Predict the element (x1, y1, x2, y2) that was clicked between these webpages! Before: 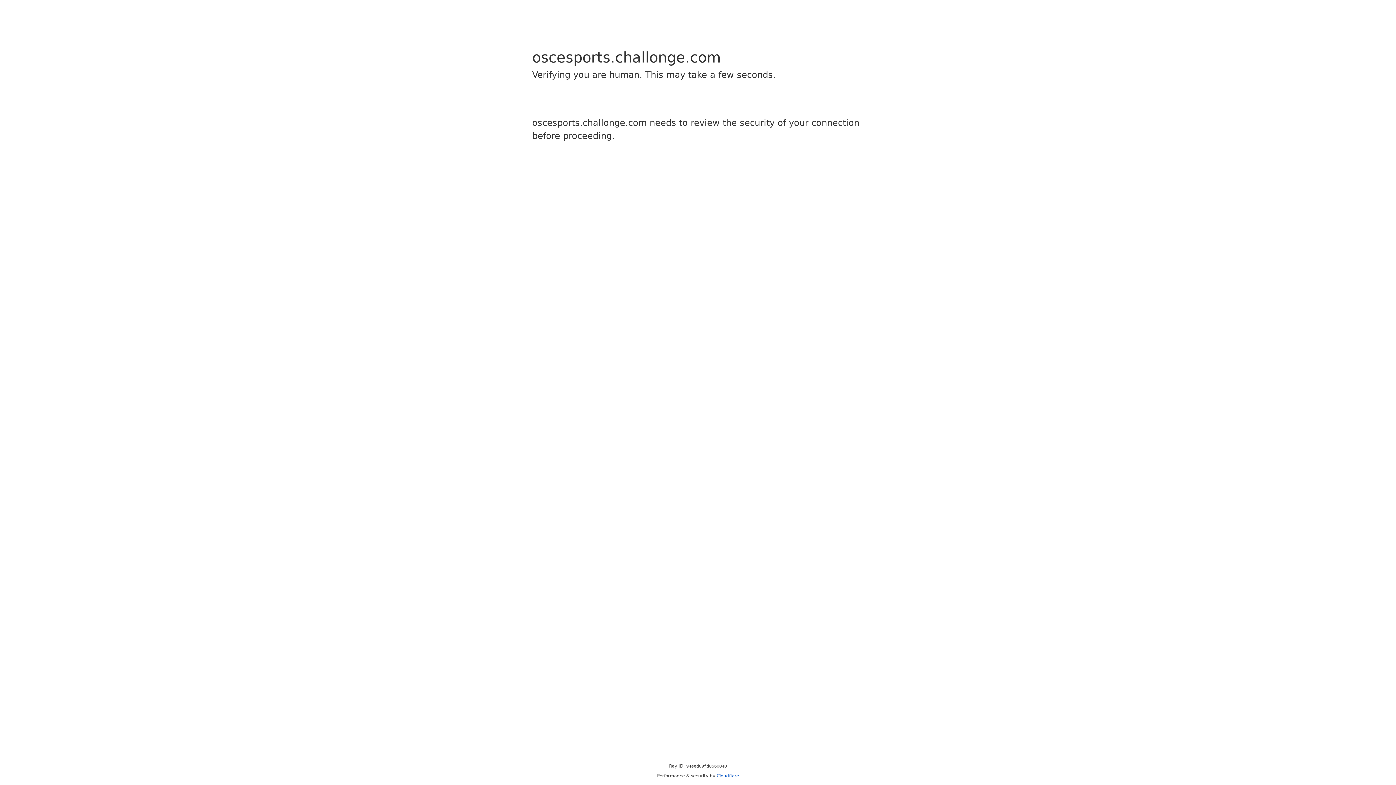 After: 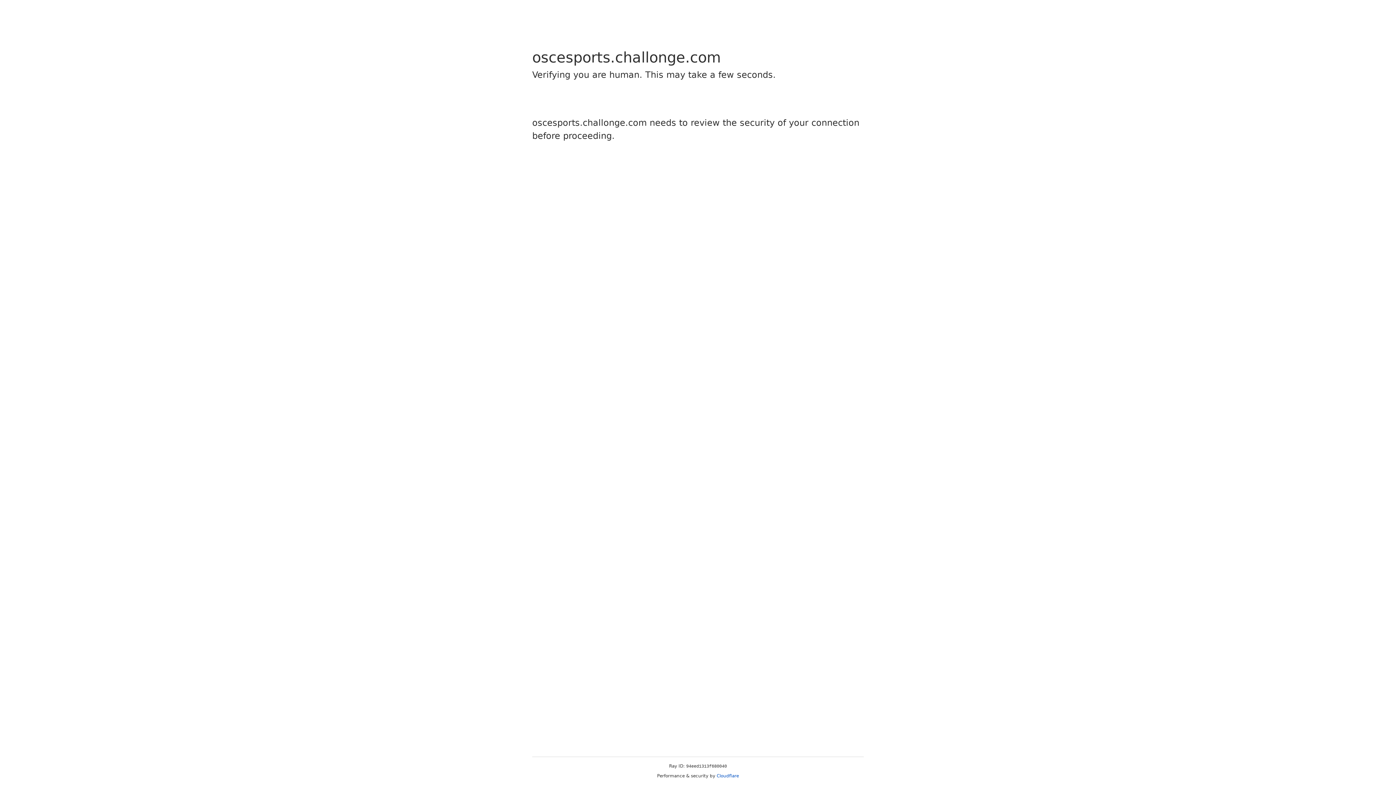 Action: label: Cloudflare bbox: (716, 773, 739, 778)